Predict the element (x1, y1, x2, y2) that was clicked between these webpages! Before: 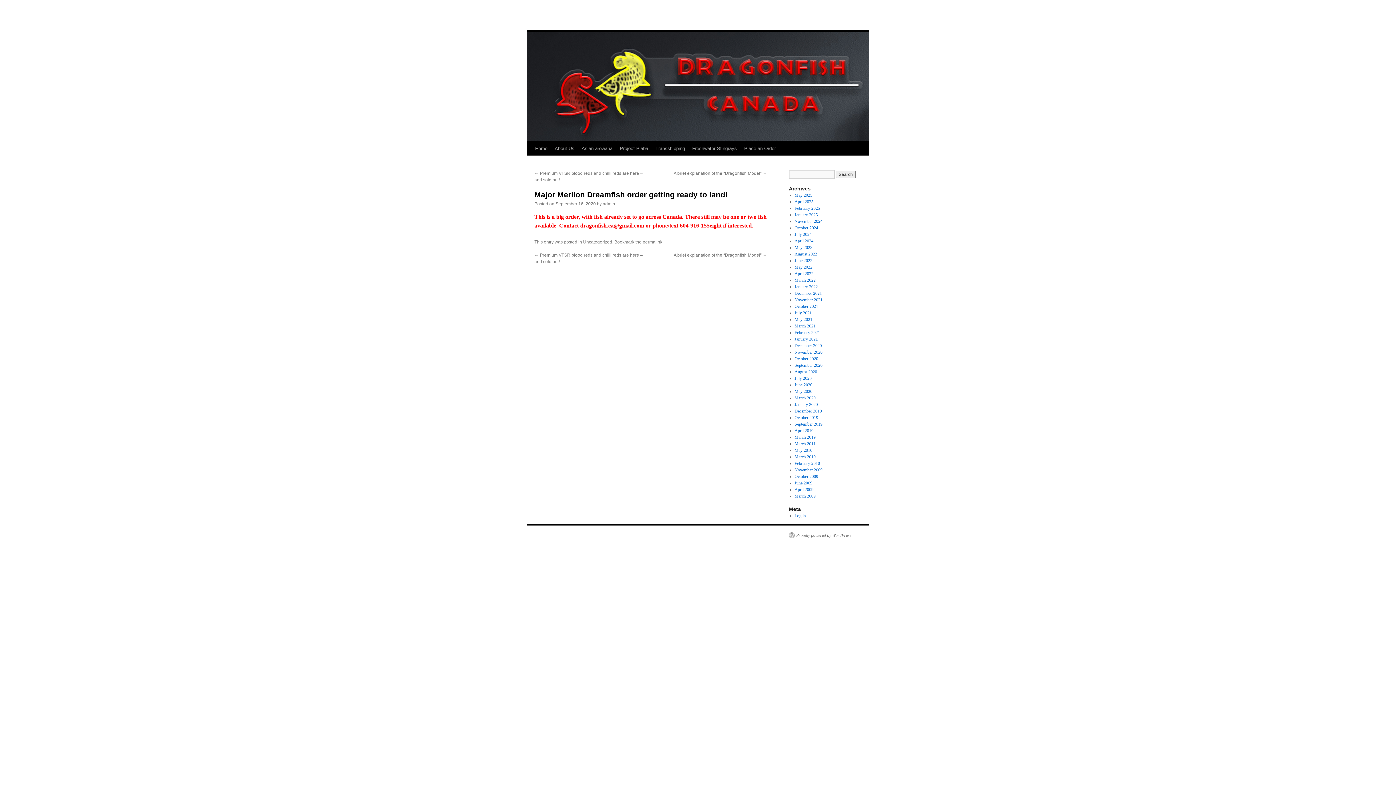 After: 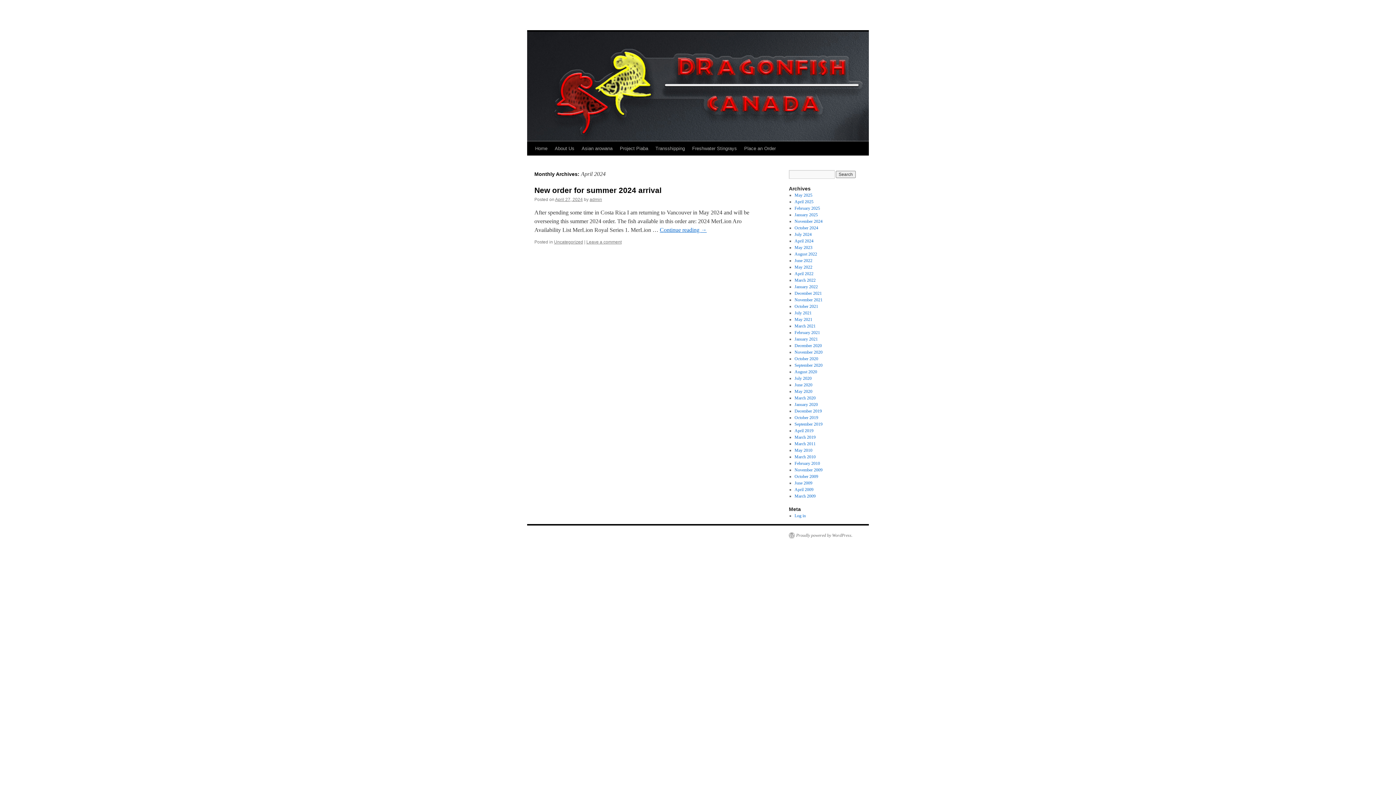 Action: label: April 2024 bbox: (794, 238, 813, 243)